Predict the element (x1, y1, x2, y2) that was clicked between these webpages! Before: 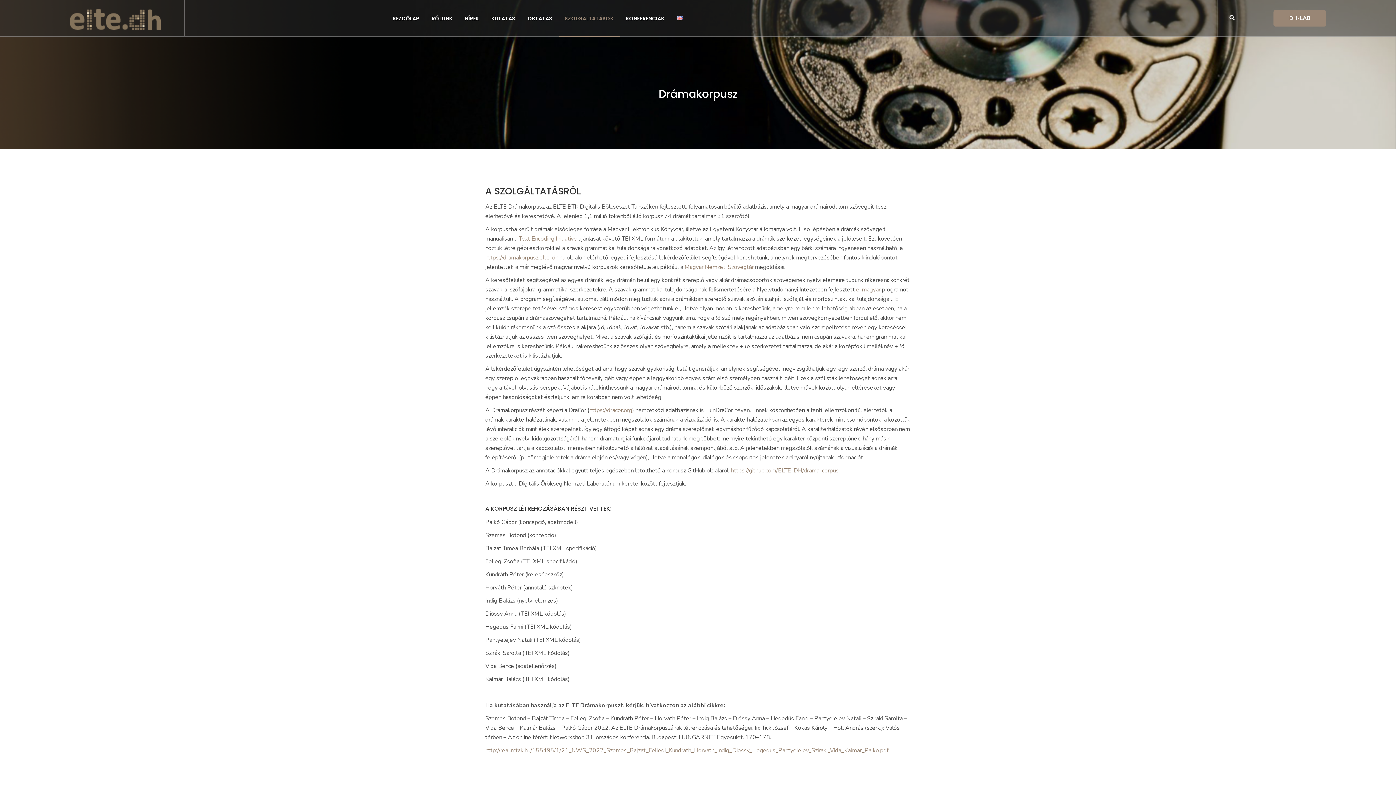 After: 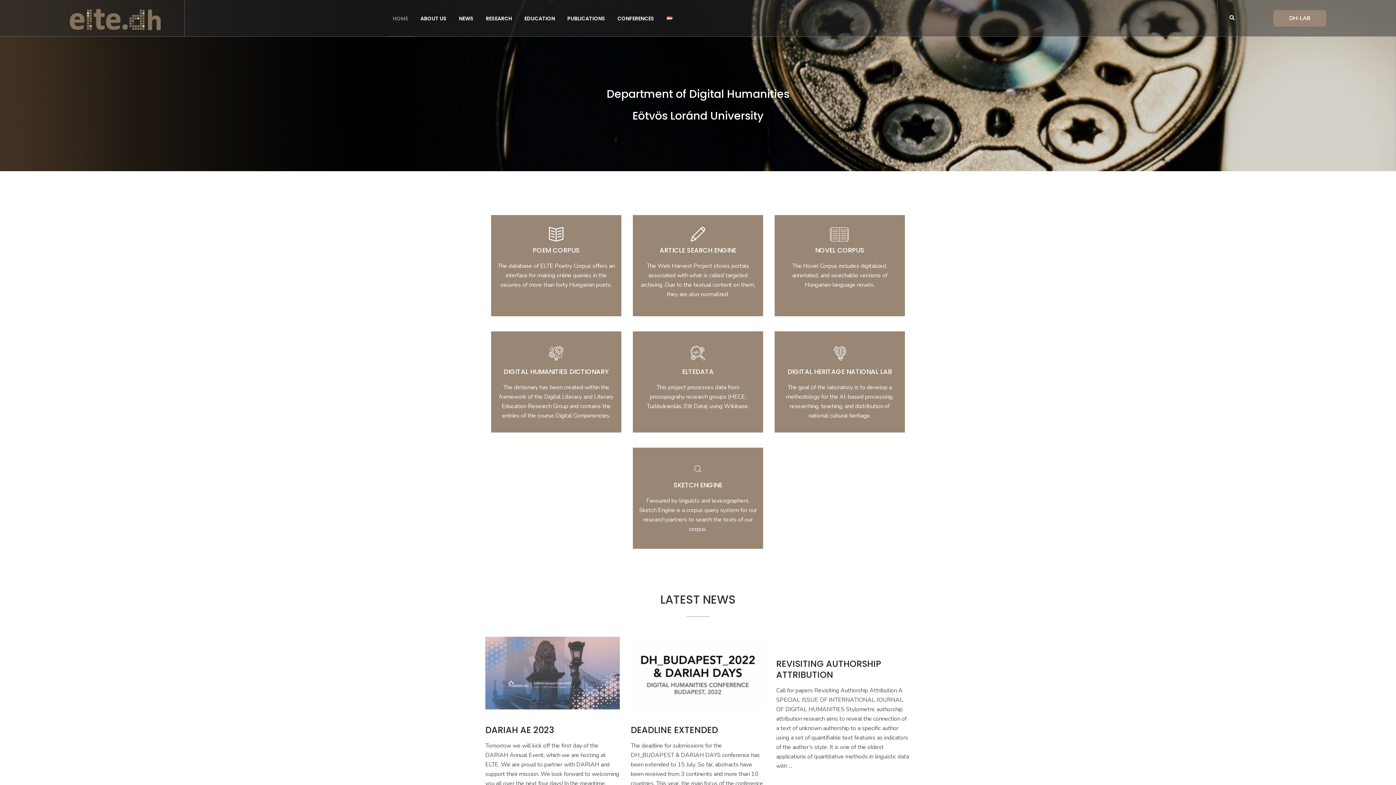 Action: bbox: (670, 0, 688, 36)